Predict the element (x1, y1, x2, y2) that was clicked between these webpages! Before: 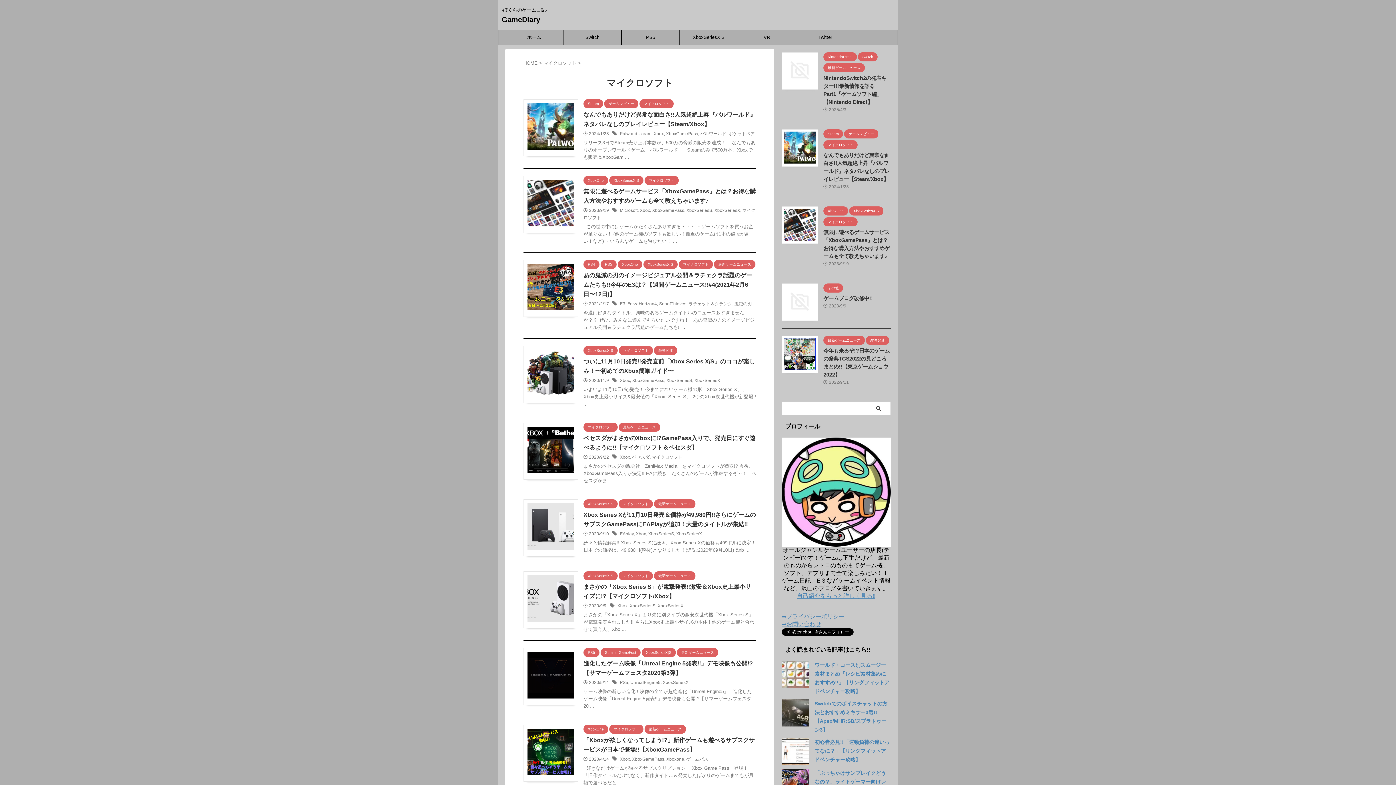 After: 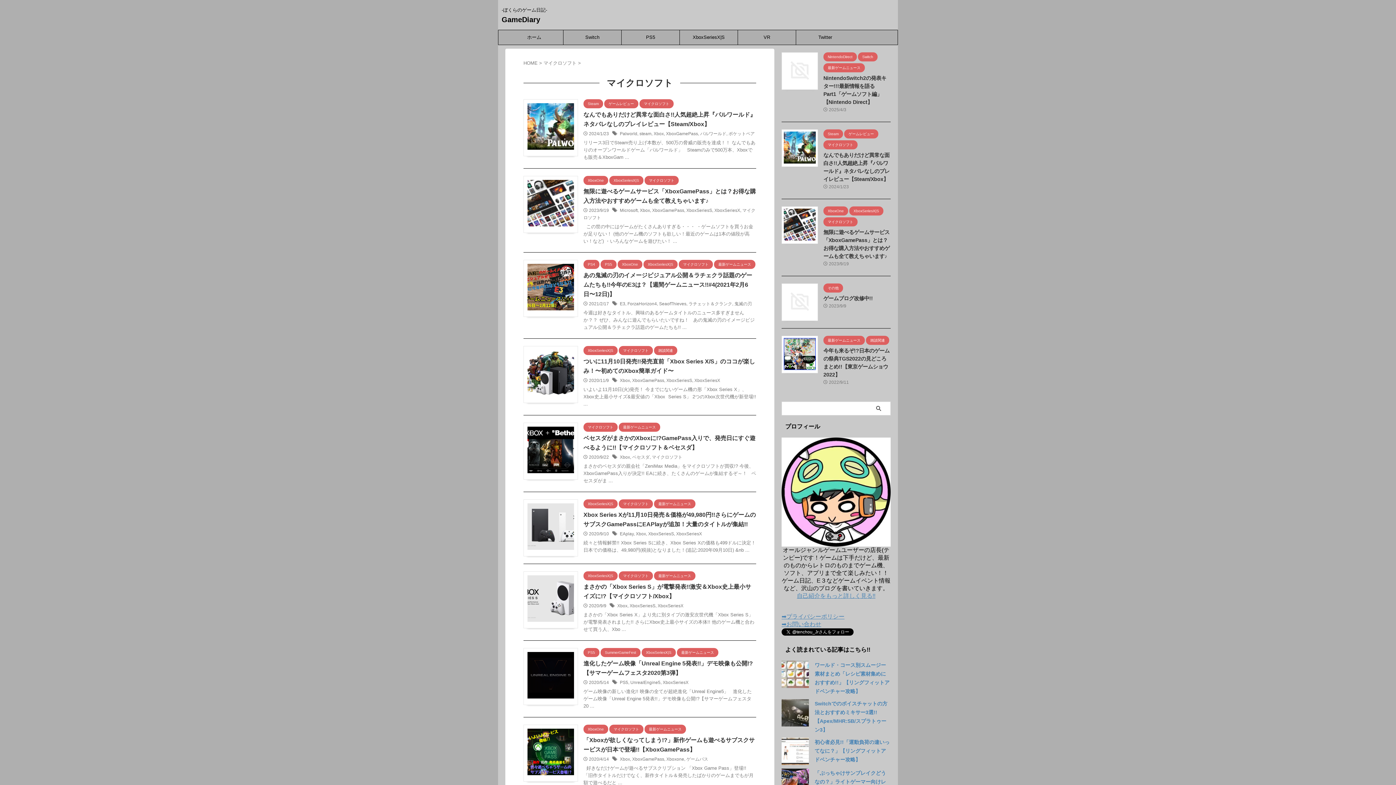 Action: bbox: (678, 261, 713, 266) label: マイクロソフト